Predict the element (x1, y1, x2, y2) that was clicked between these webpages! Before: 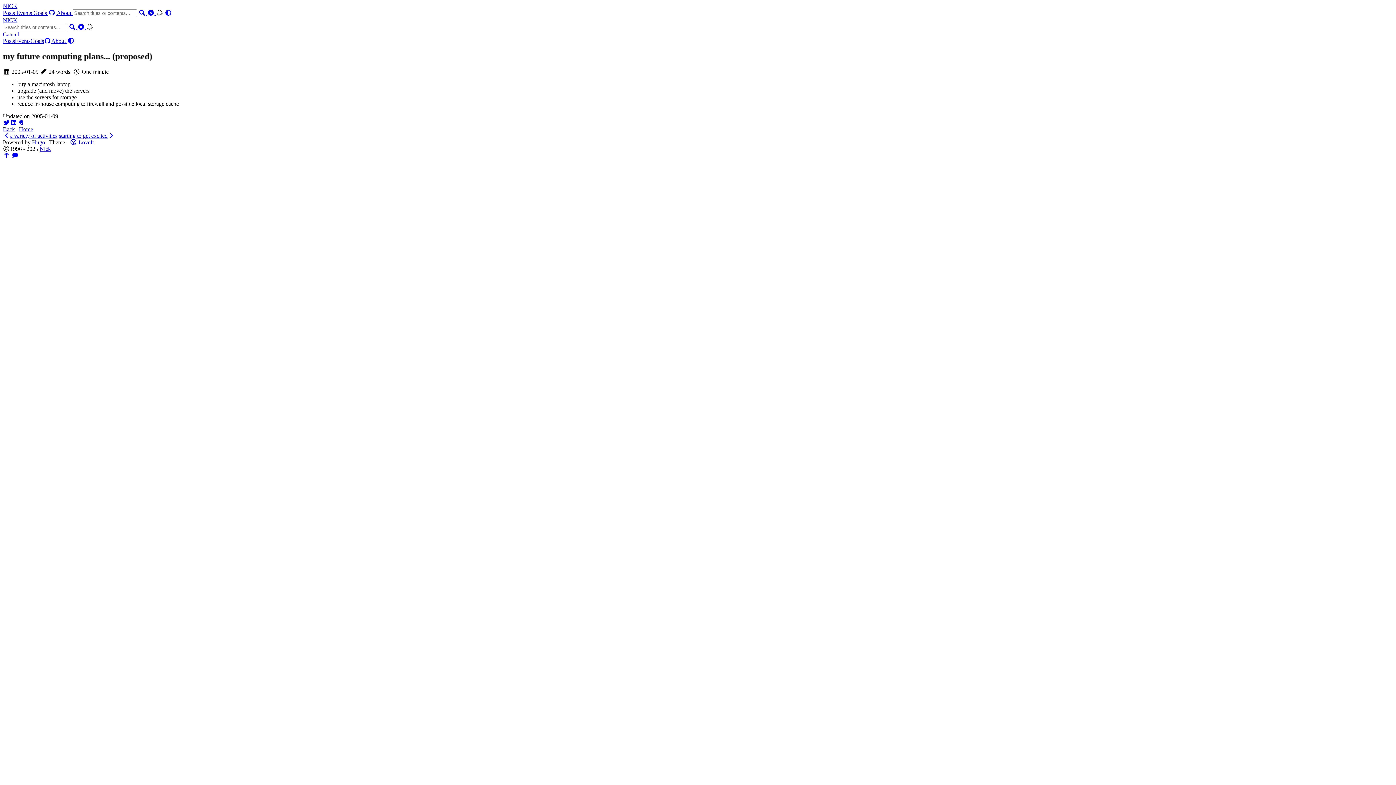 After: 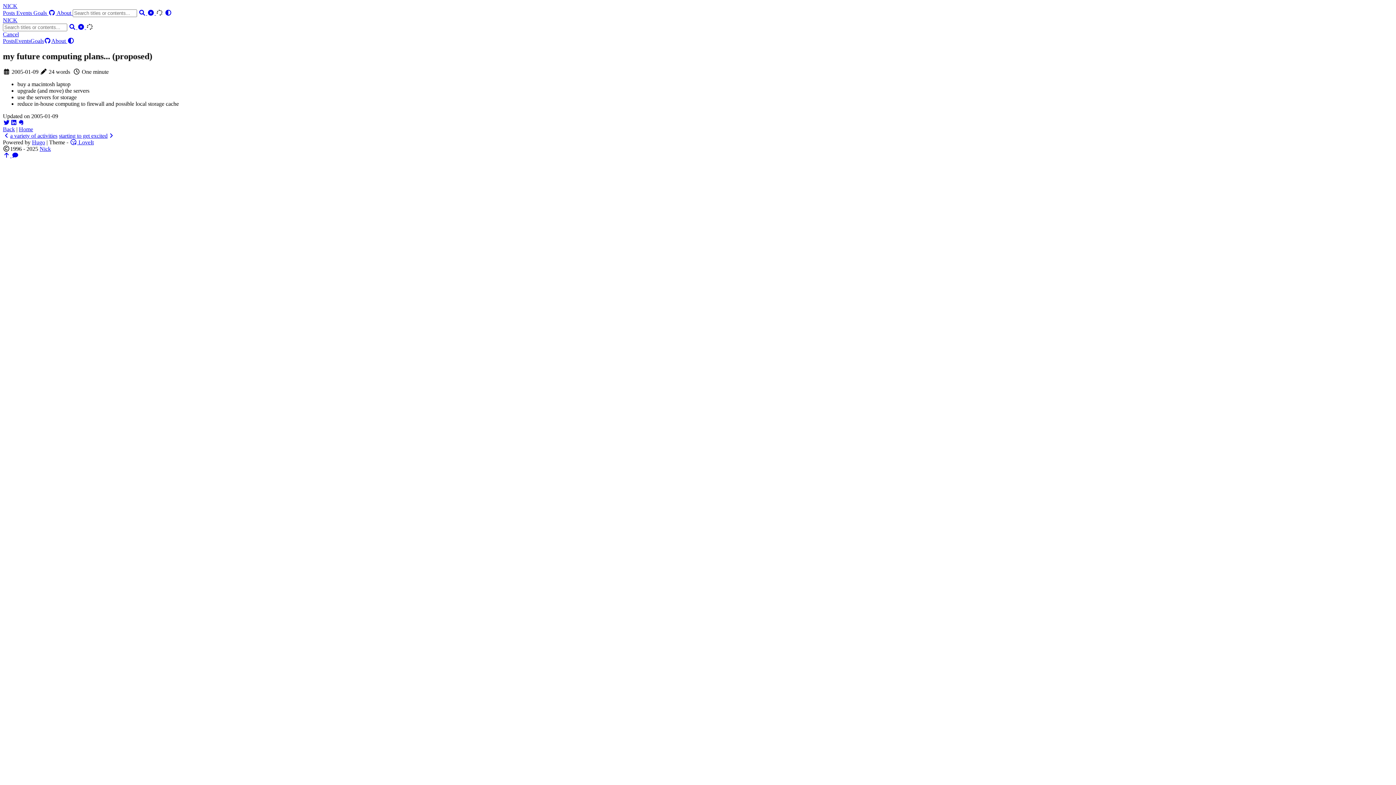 Action: bbox: (65, 37, 74, 44) label:  